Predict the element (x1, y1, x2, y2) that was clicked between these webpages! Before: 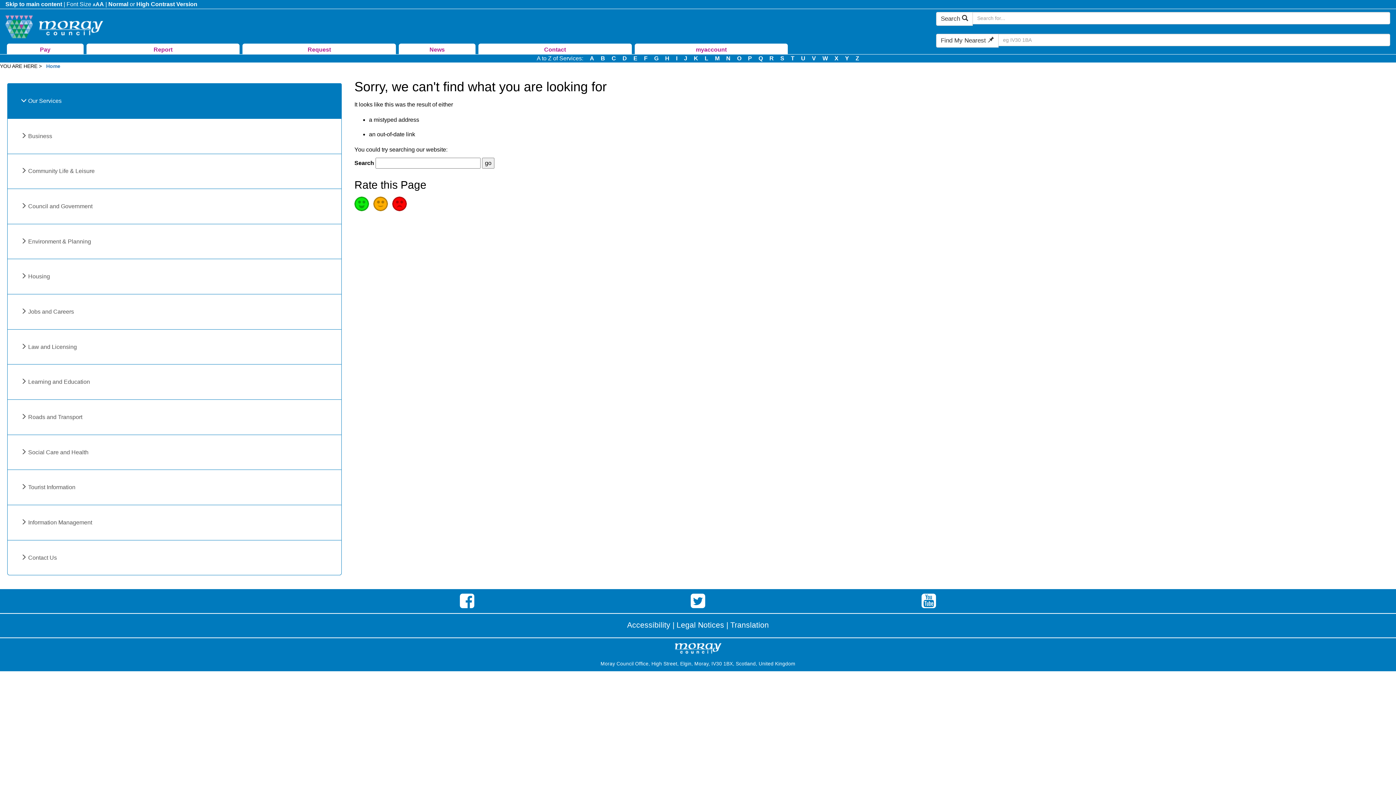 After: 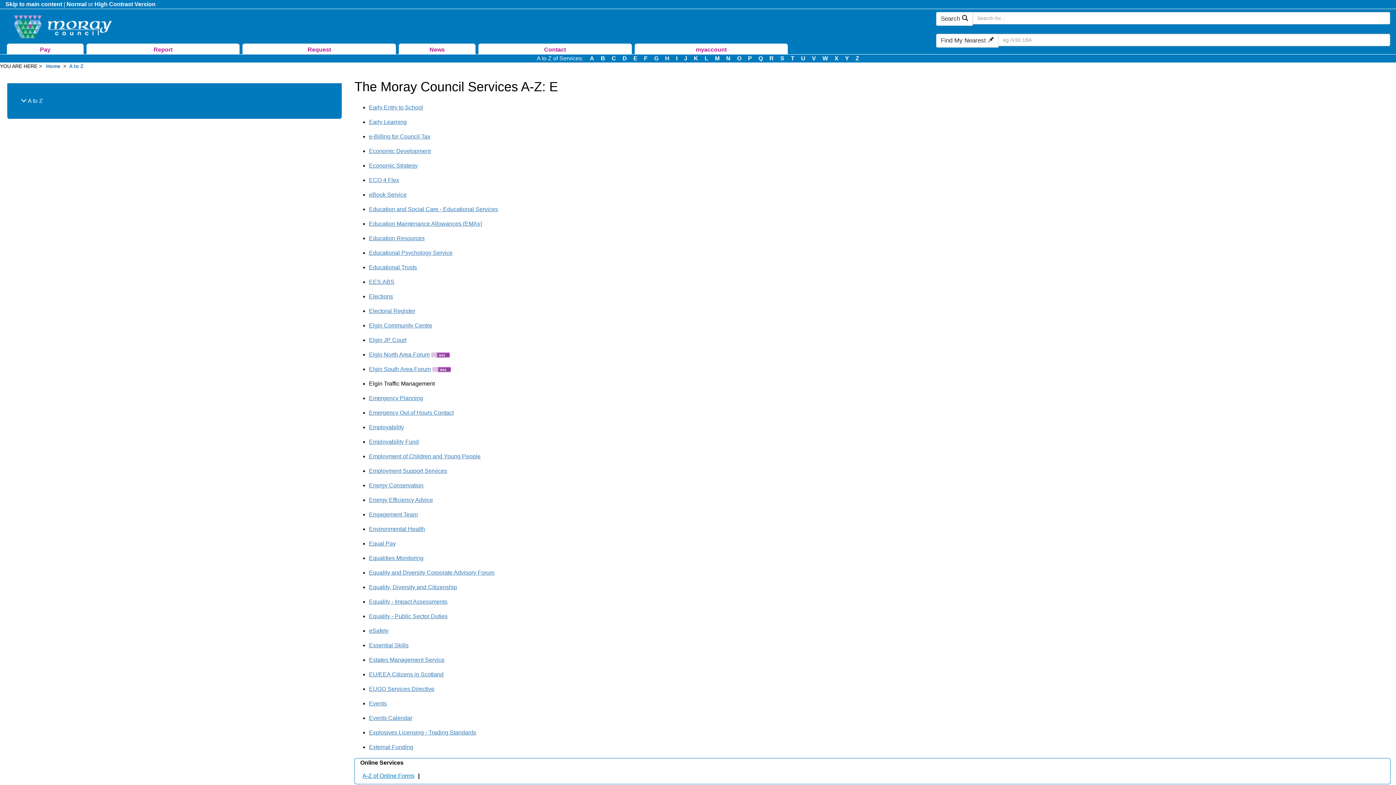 Action: label: E bbox: (633, 55, 637, 61)